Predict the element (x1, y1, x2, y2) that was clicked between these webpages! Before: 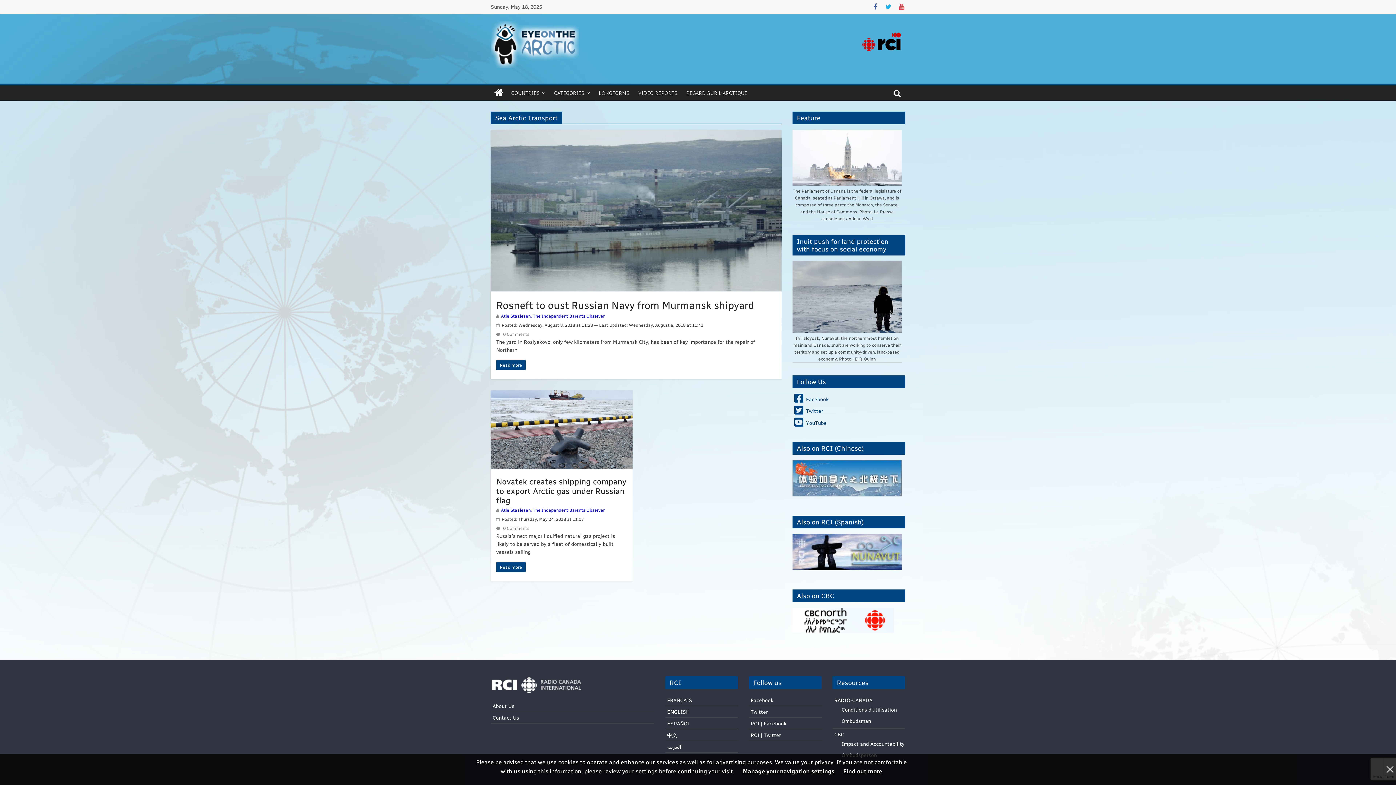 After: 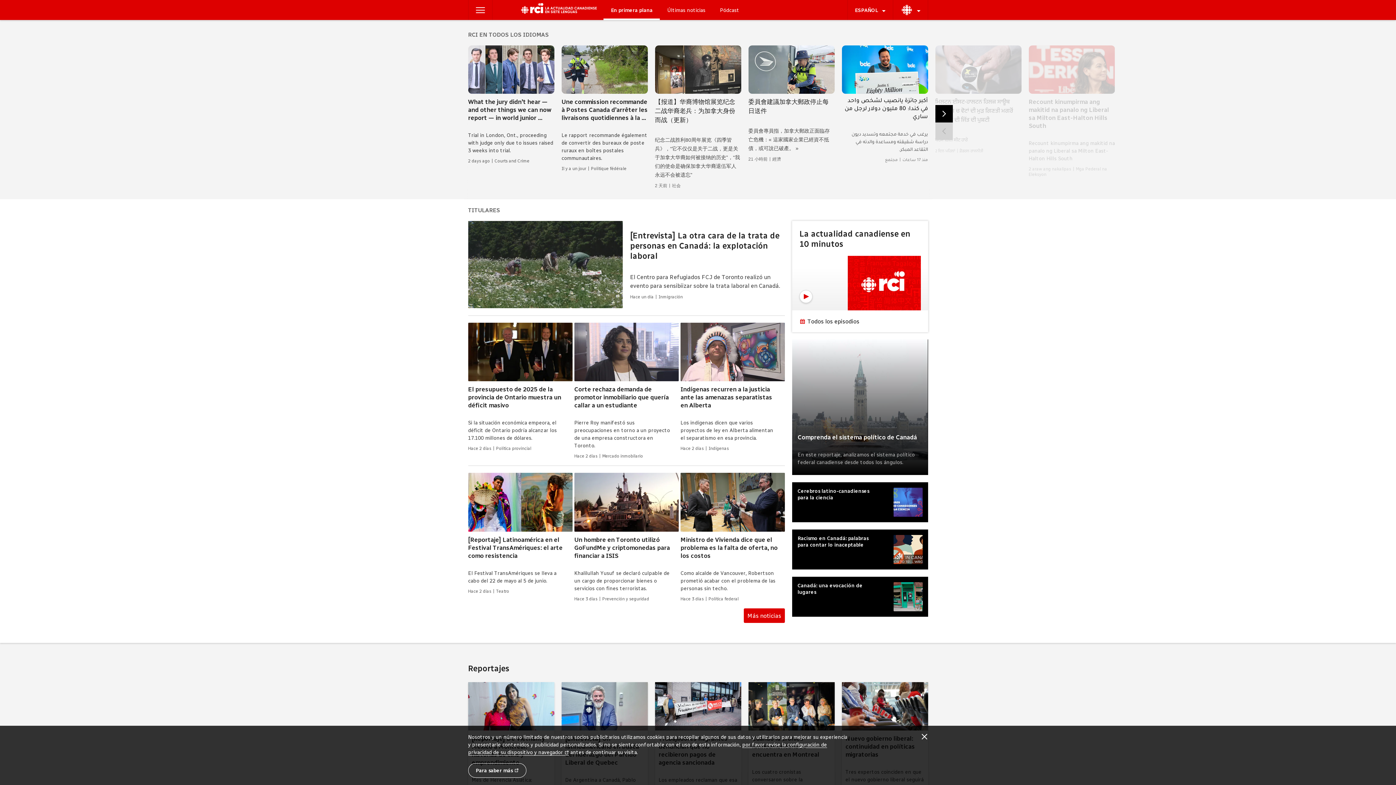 Action: bbox: (665, 720, 690, 726) label: ESPAÑOL